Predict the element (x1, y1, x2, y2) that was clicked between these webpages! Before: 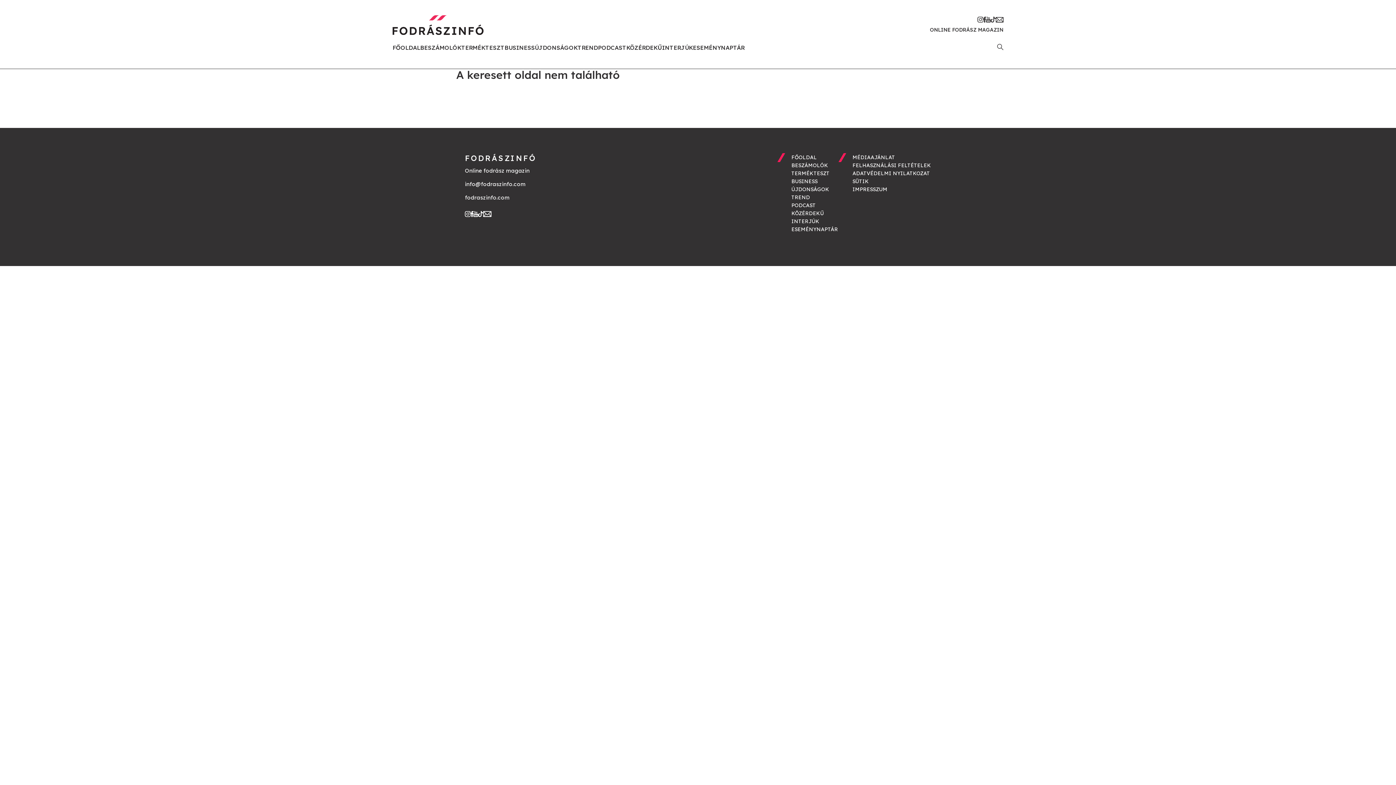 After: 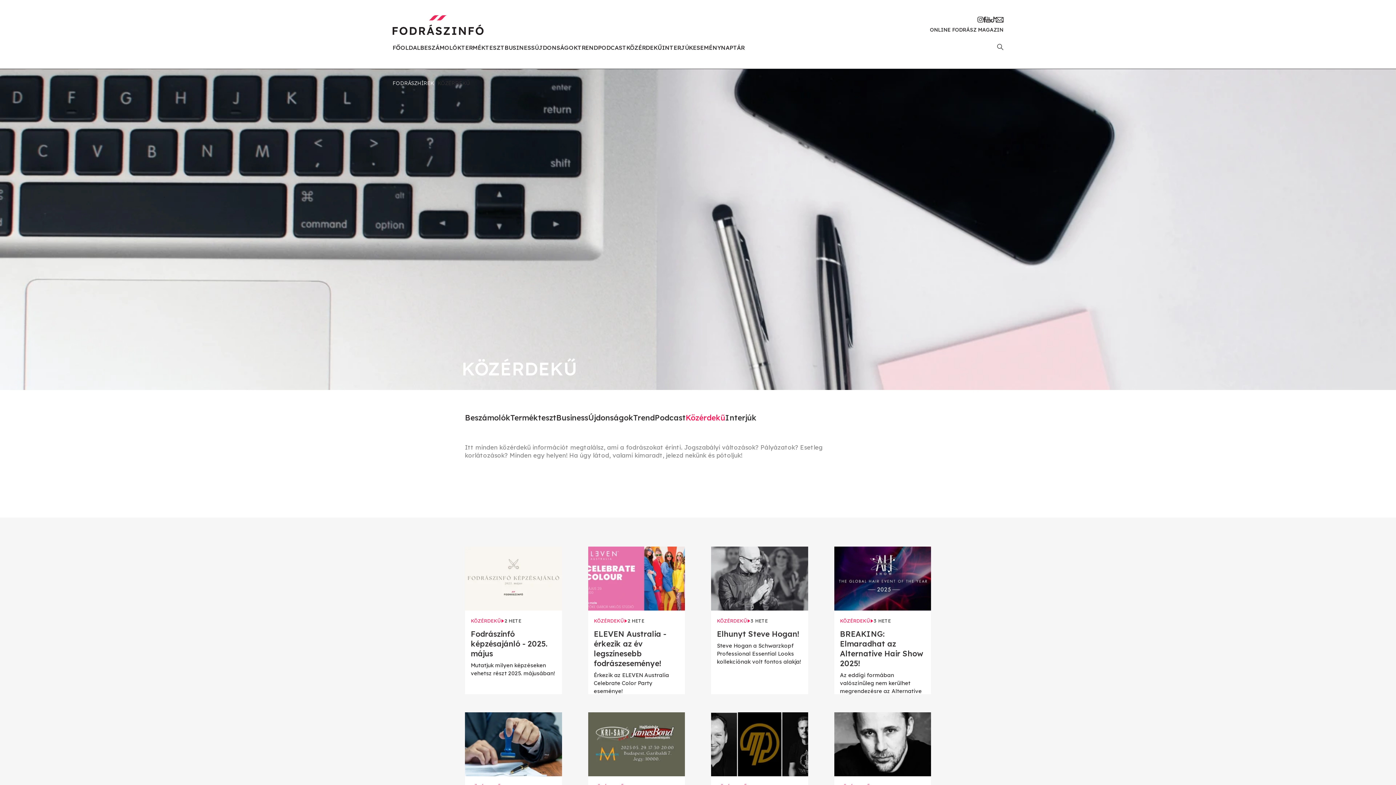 Action: label: KÖZÉRDEKŰ bbox: (626, 43, 662, 51)